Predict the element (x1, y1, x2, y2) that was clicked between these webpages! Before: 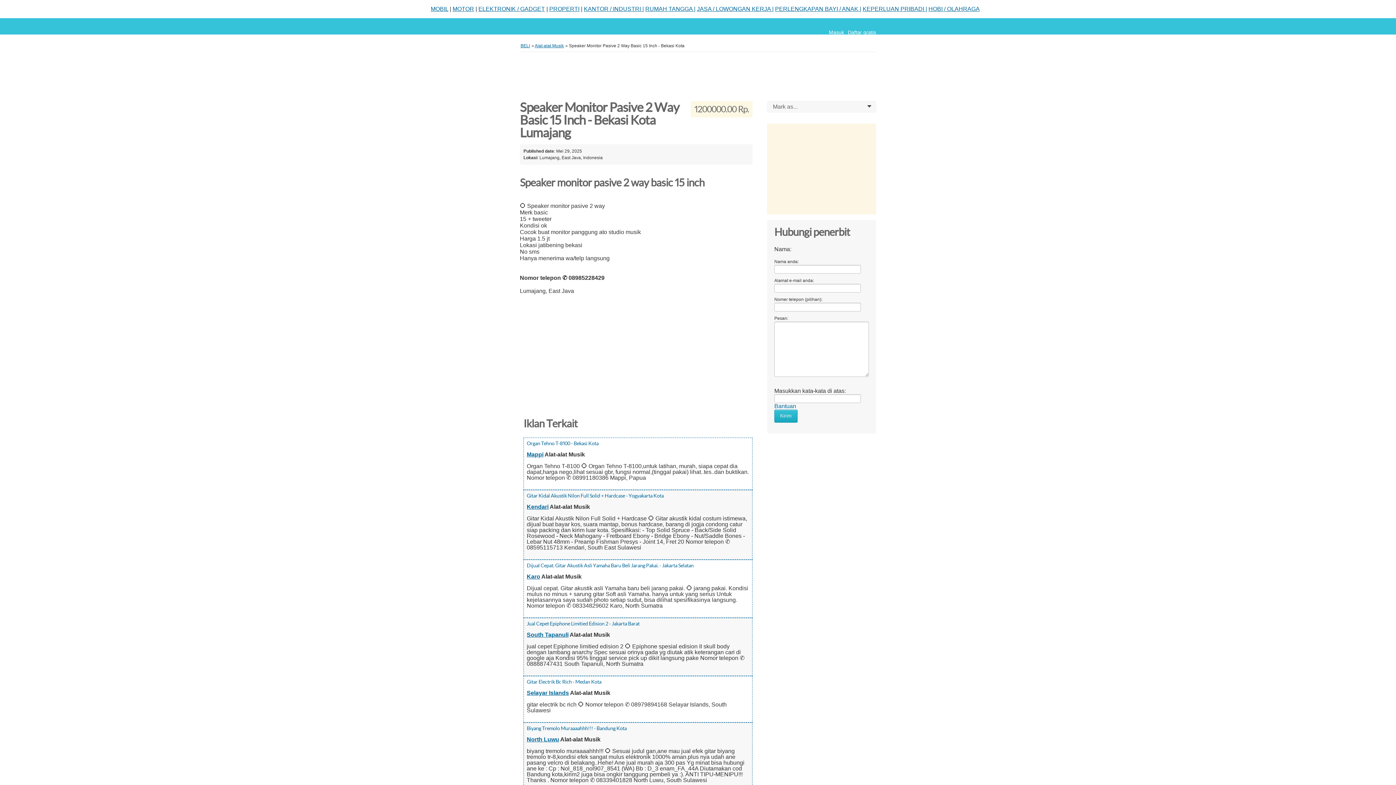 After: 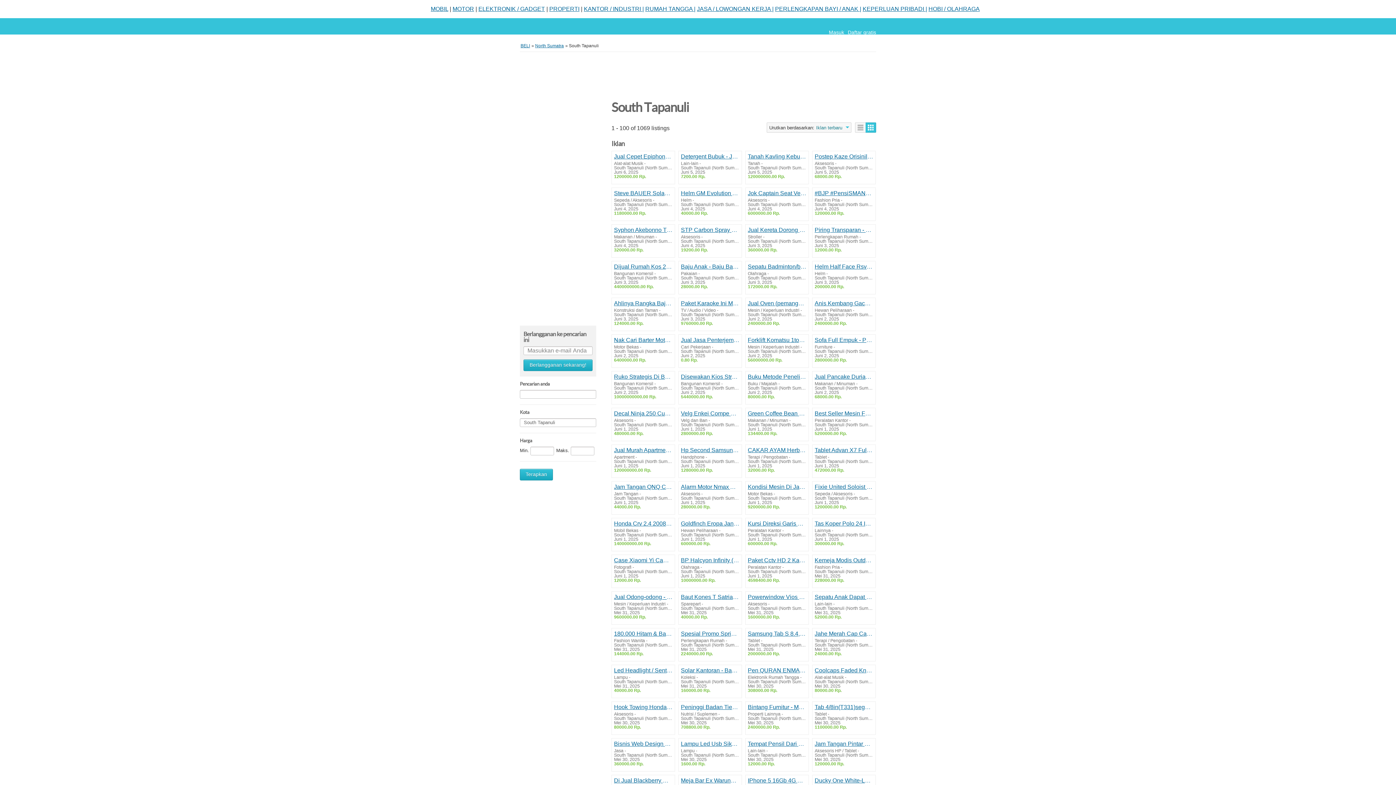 Action: label: South Tapanuli bbox: (526, 632, 568, 638)